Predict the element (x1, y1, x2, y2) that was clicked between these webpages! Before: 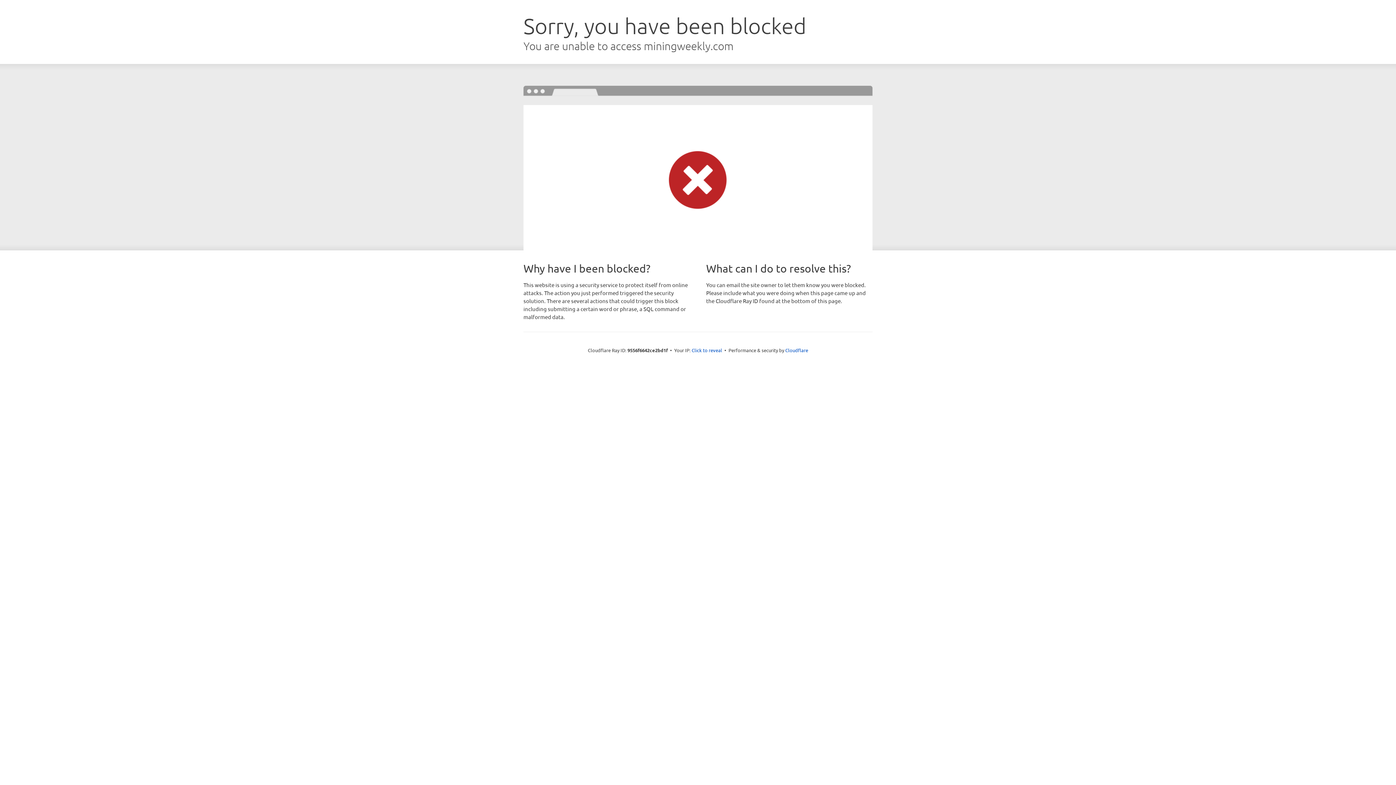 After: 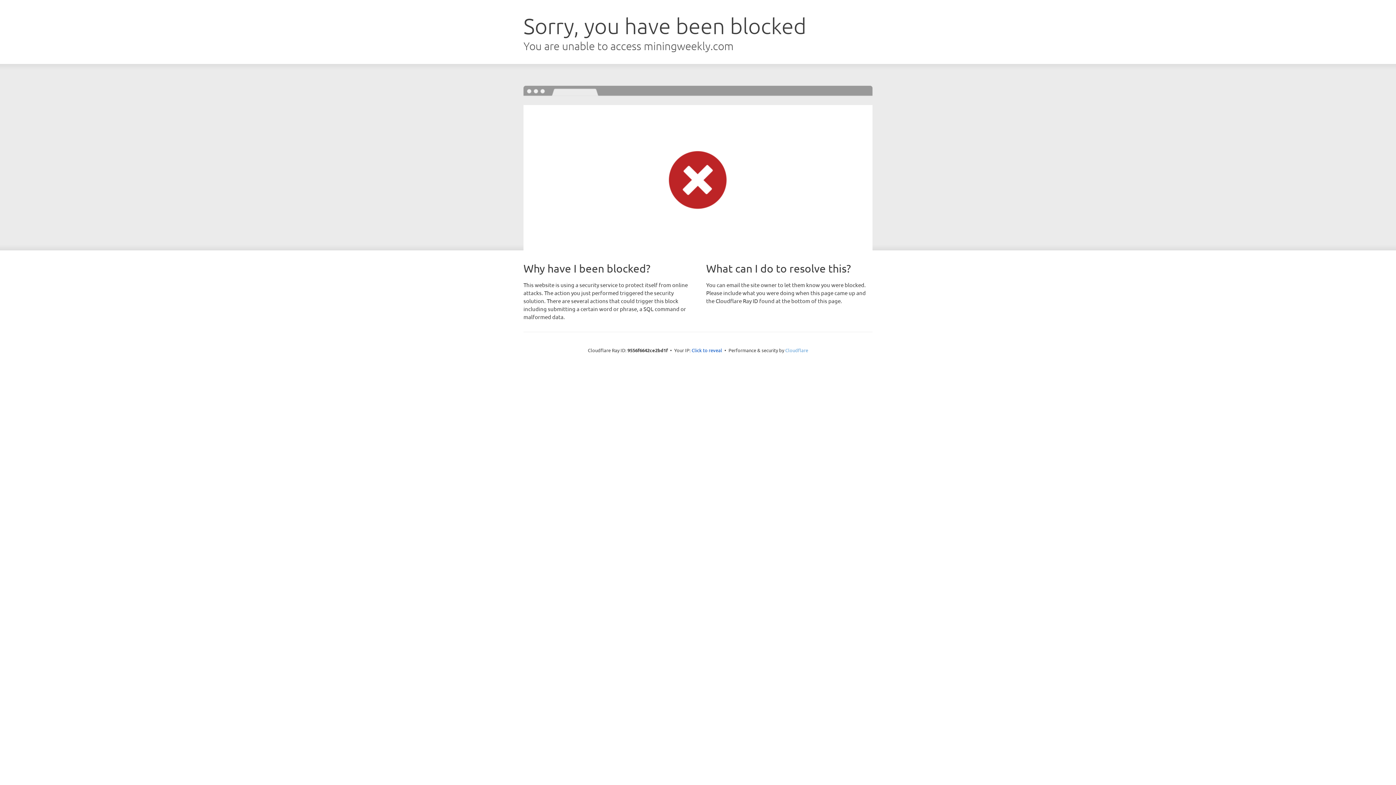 Action: label: Cloudflare bbox: (785, 347, 808, 353)